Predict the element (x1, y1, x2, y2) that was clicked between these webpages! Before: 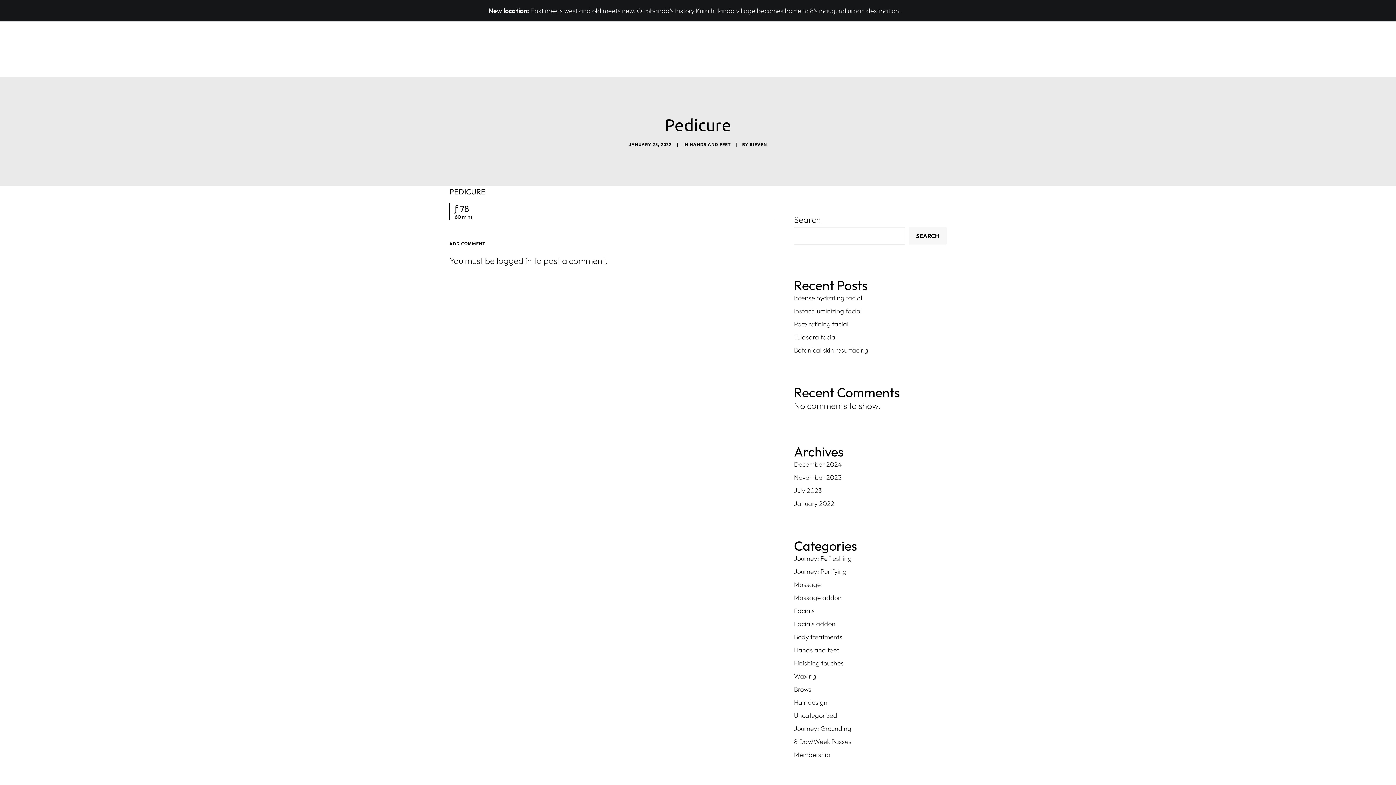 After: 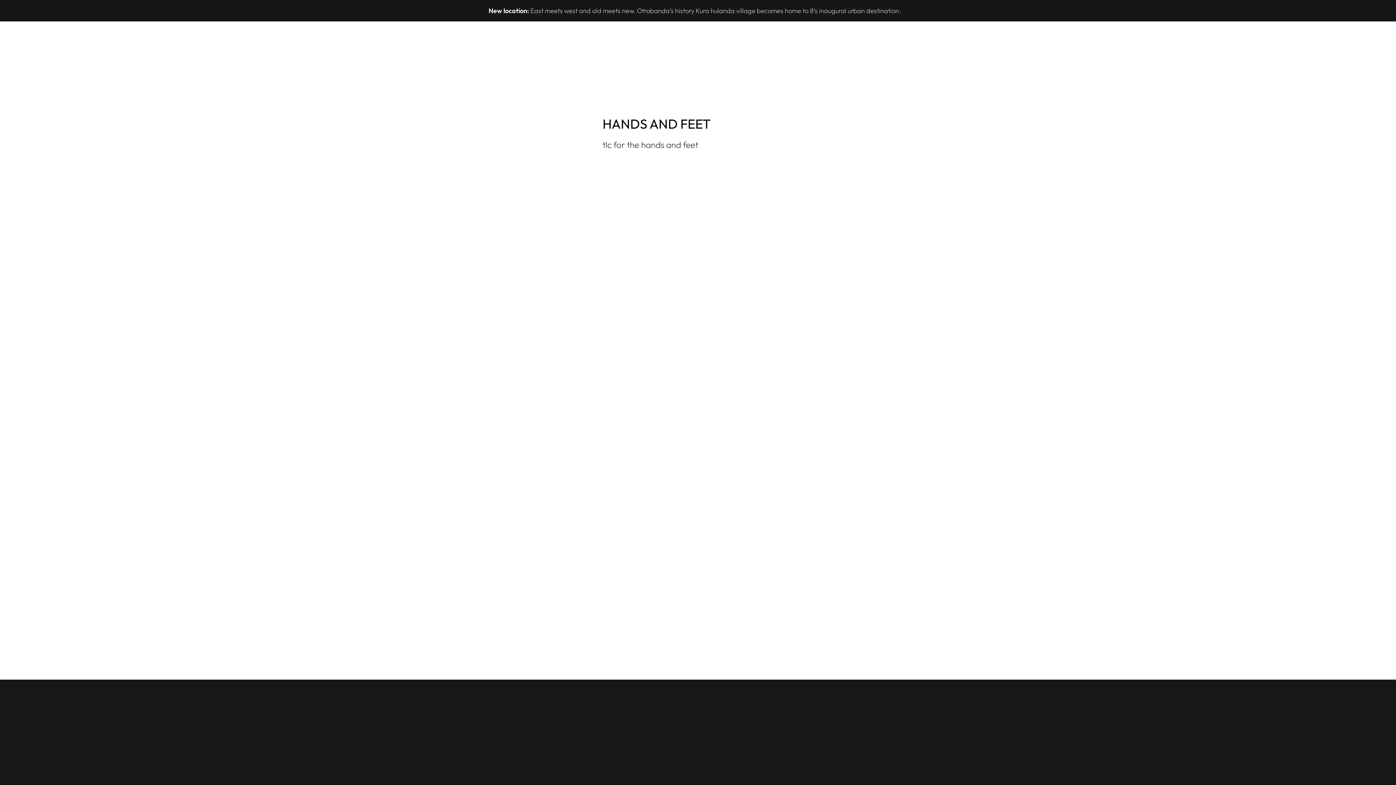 Action: bbox: (689, 141, 730, 147) label: HANDS AND FEET